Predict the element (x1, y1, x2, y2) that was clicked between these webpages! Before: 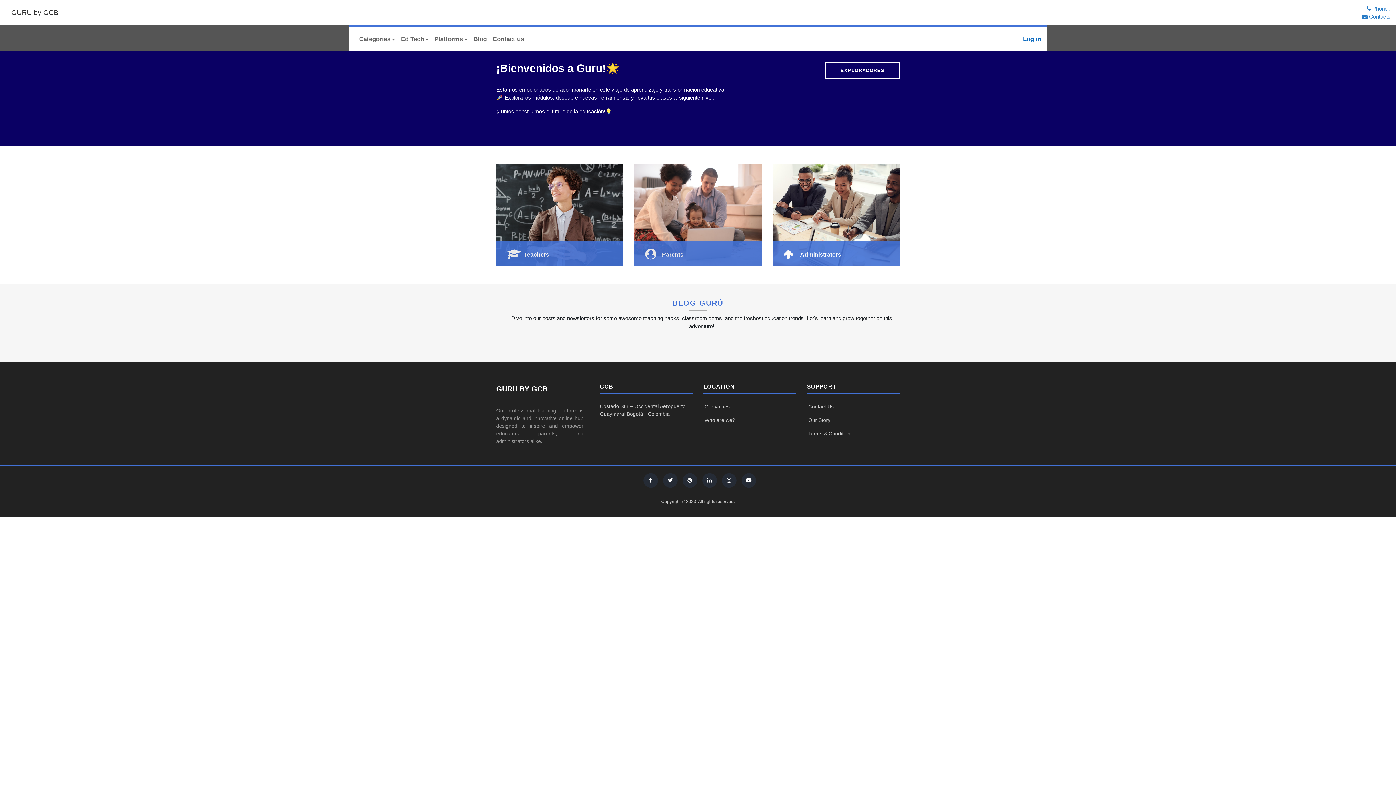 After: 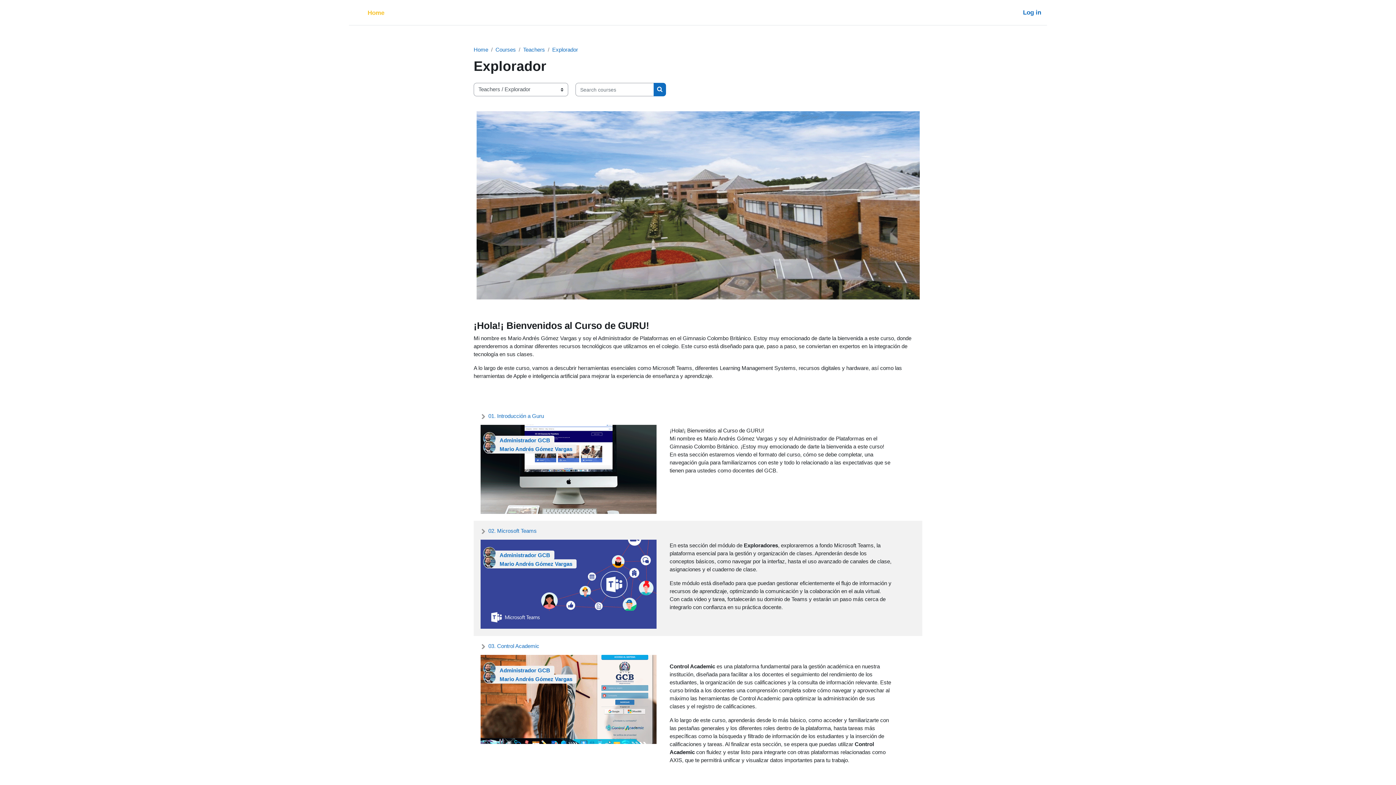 Action: label: EXPLORADORES bbox: (825, 61, 900, 78)